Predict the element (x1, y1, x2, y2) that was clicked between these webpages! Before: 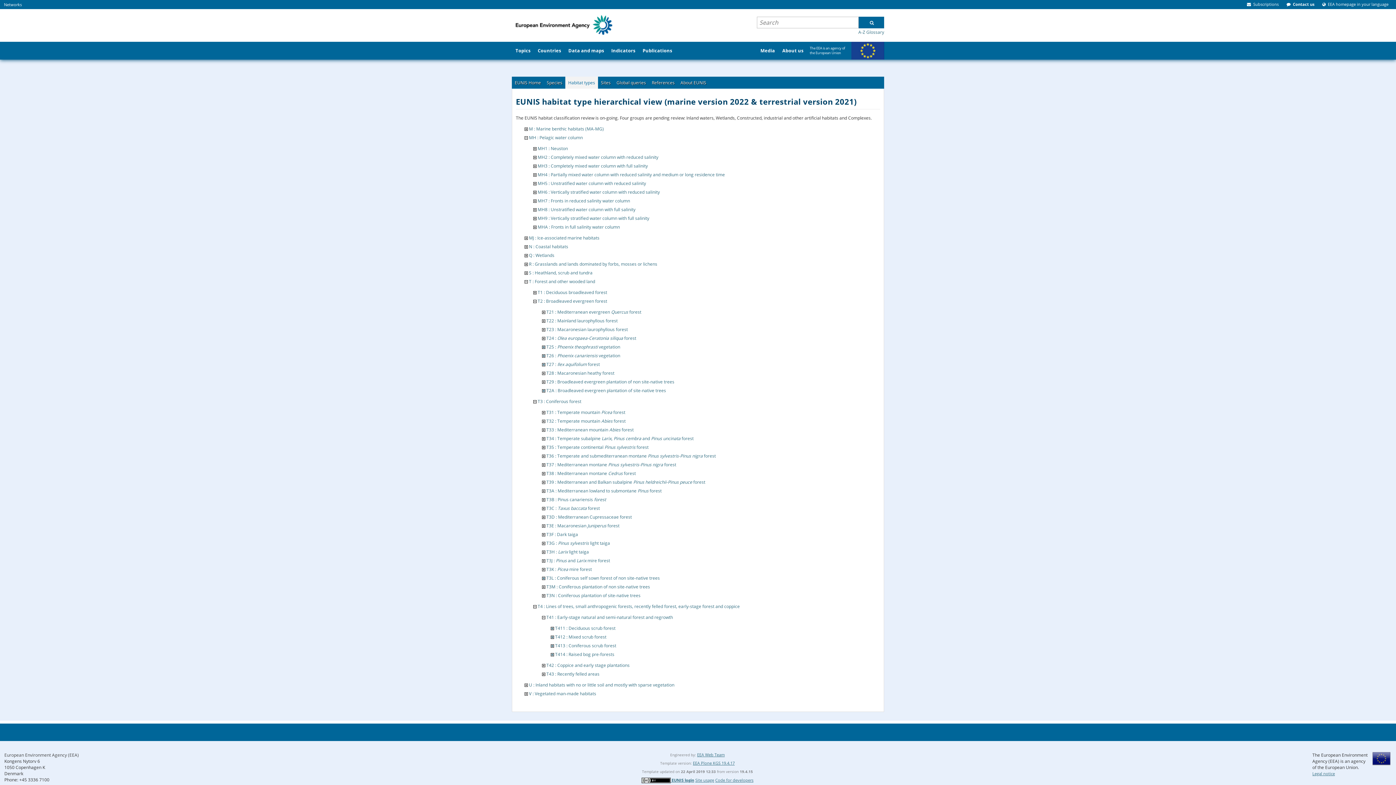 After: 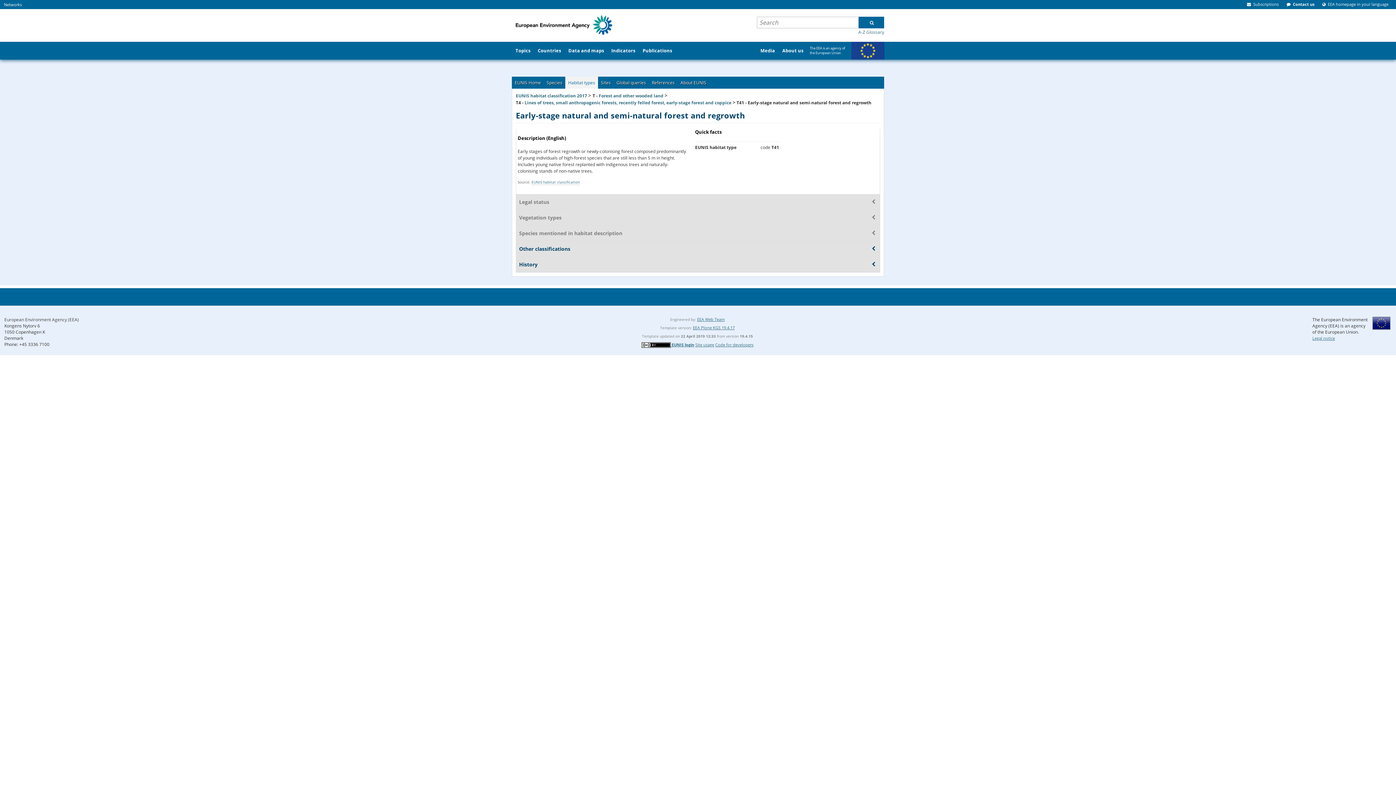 Action: label: T41 : Early-stage natural and semi-natural forest and regrowth bbox: (546, 614, 673, 620)